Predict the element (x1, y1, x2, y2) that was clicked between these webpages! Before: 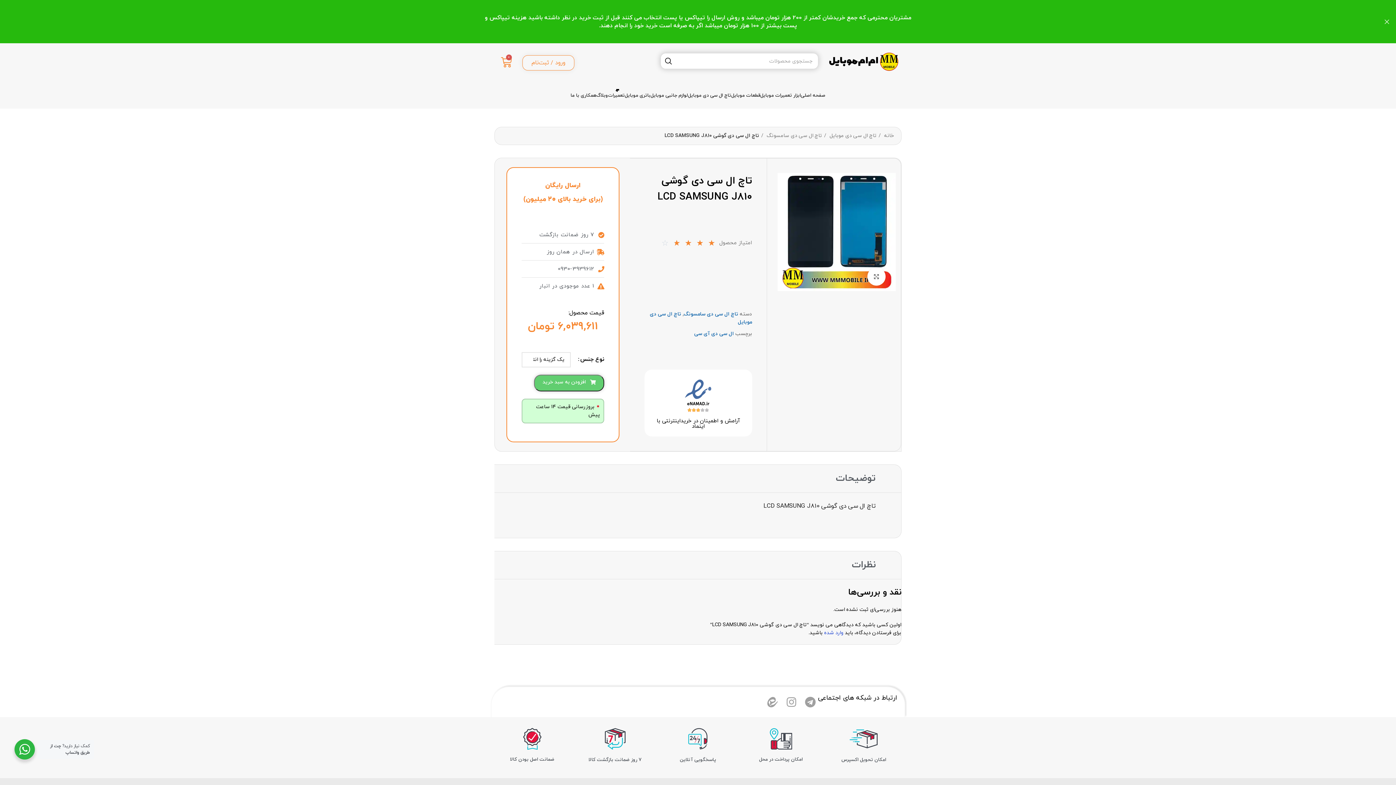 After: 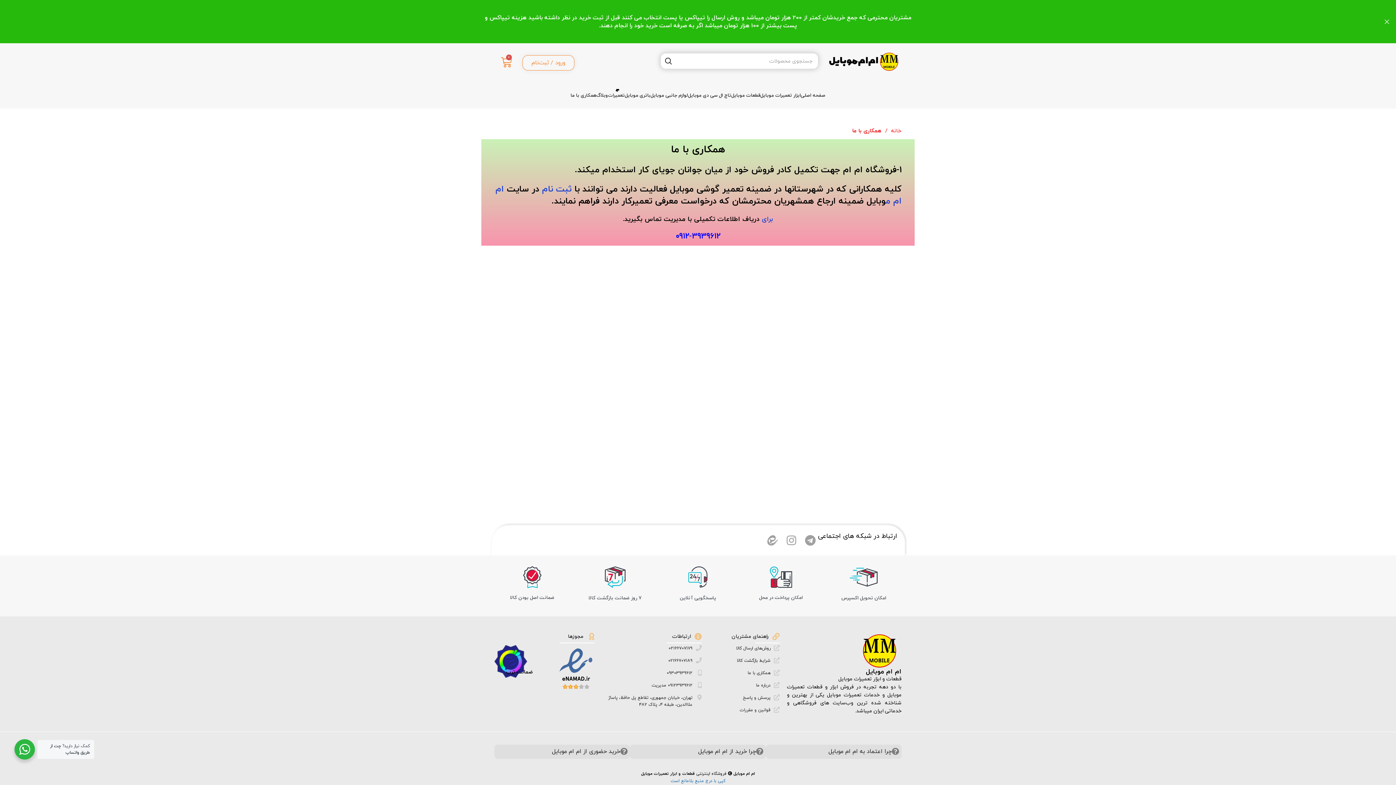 Action: label: همکاری با ما bbox: (570, 88, 596, 102)